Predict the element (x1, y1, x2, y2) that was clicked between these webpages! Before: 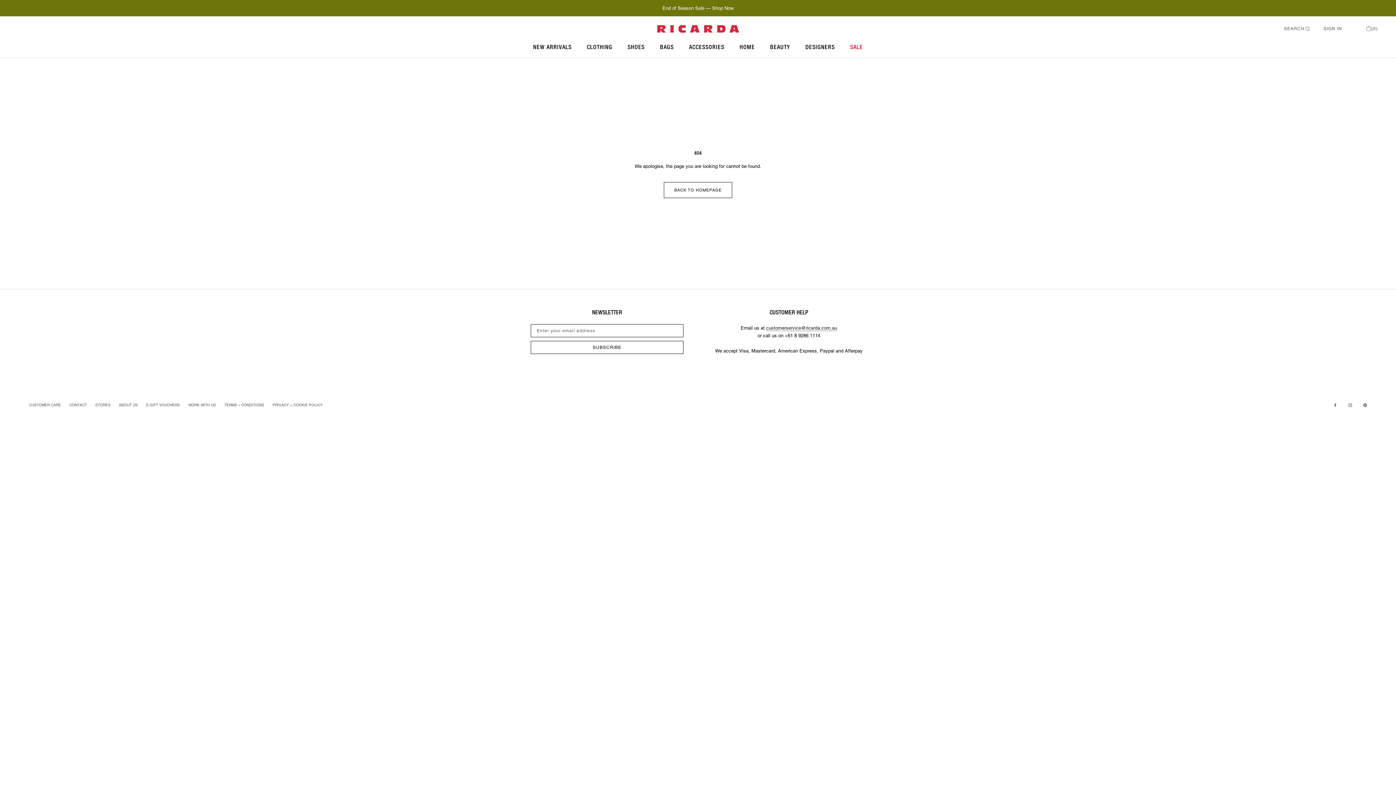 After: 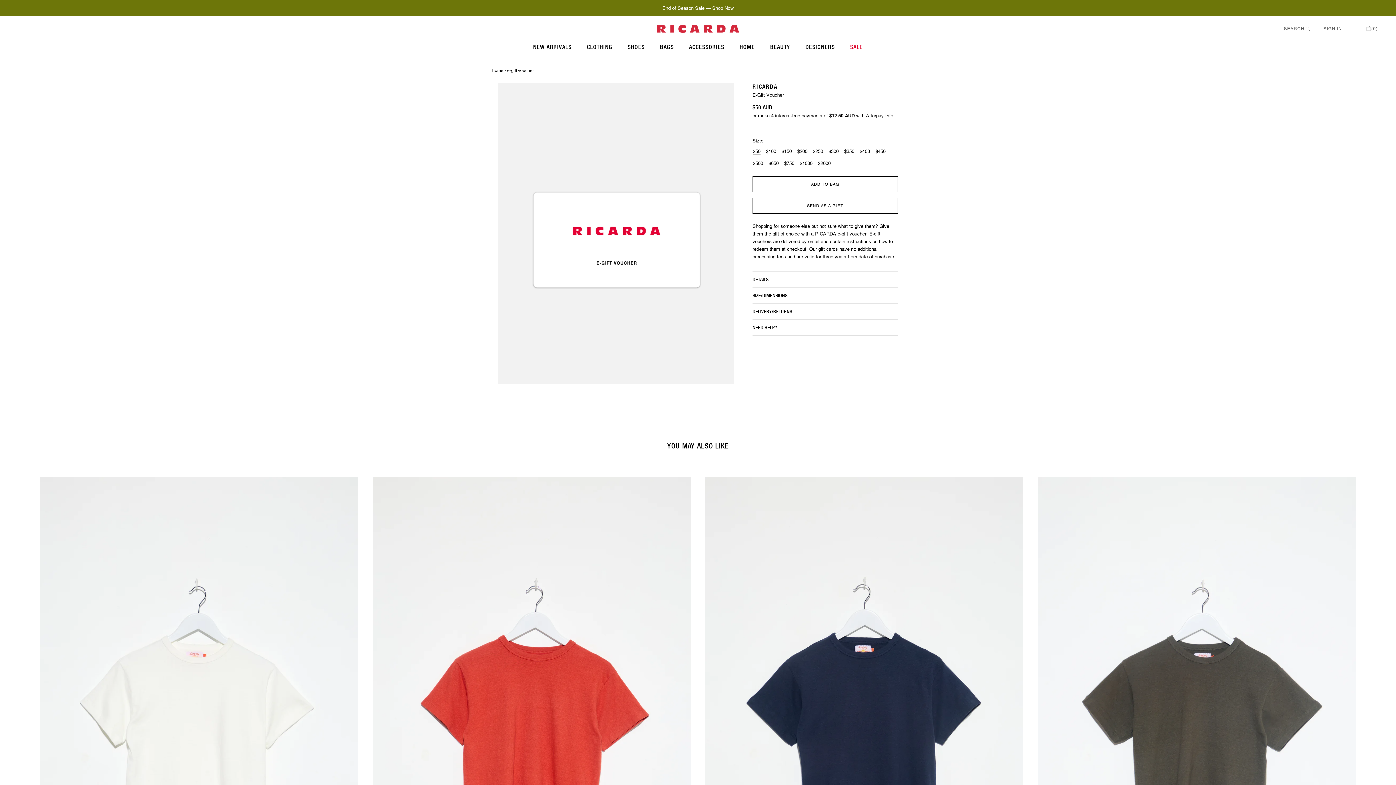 Action: bbox: (146, 402, 180, 407) label: E-GIFT VOUCHERS